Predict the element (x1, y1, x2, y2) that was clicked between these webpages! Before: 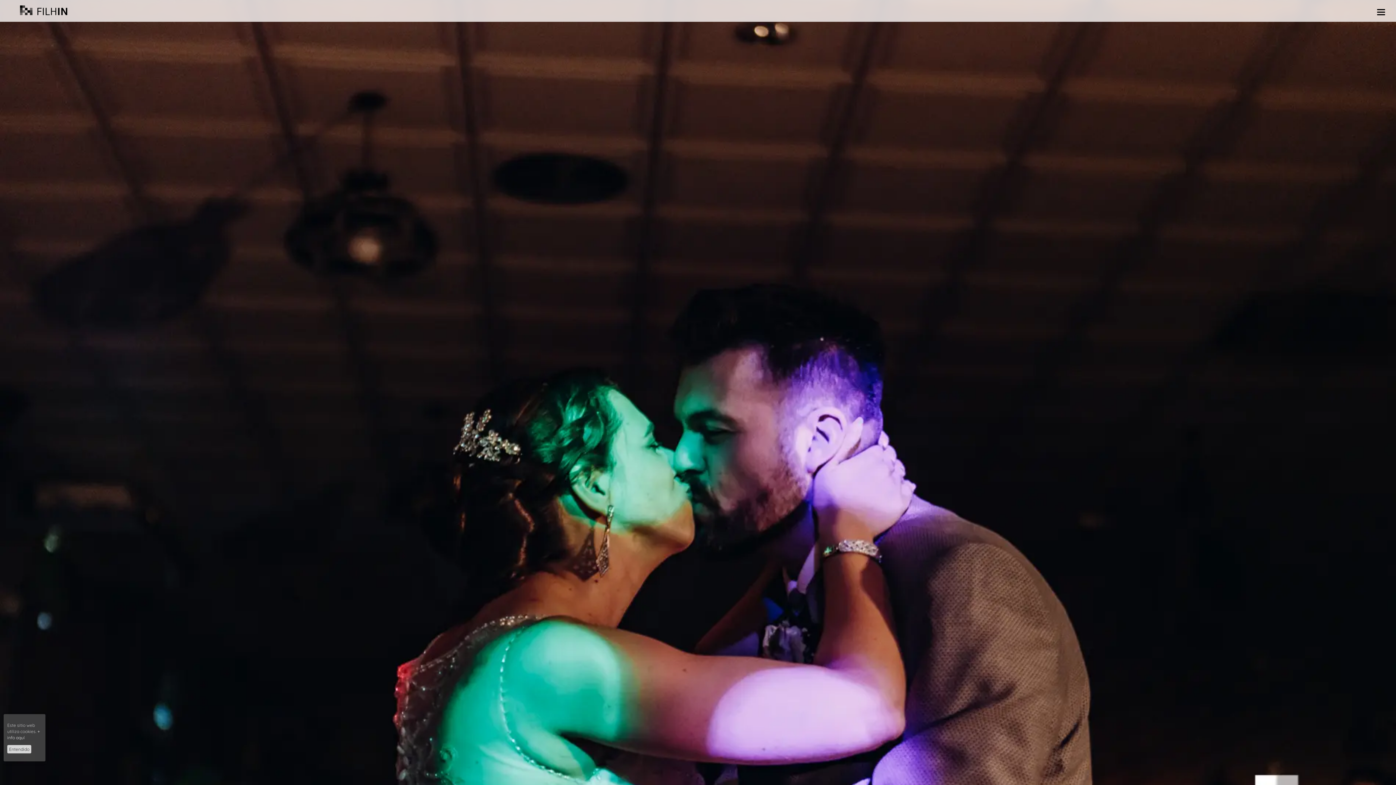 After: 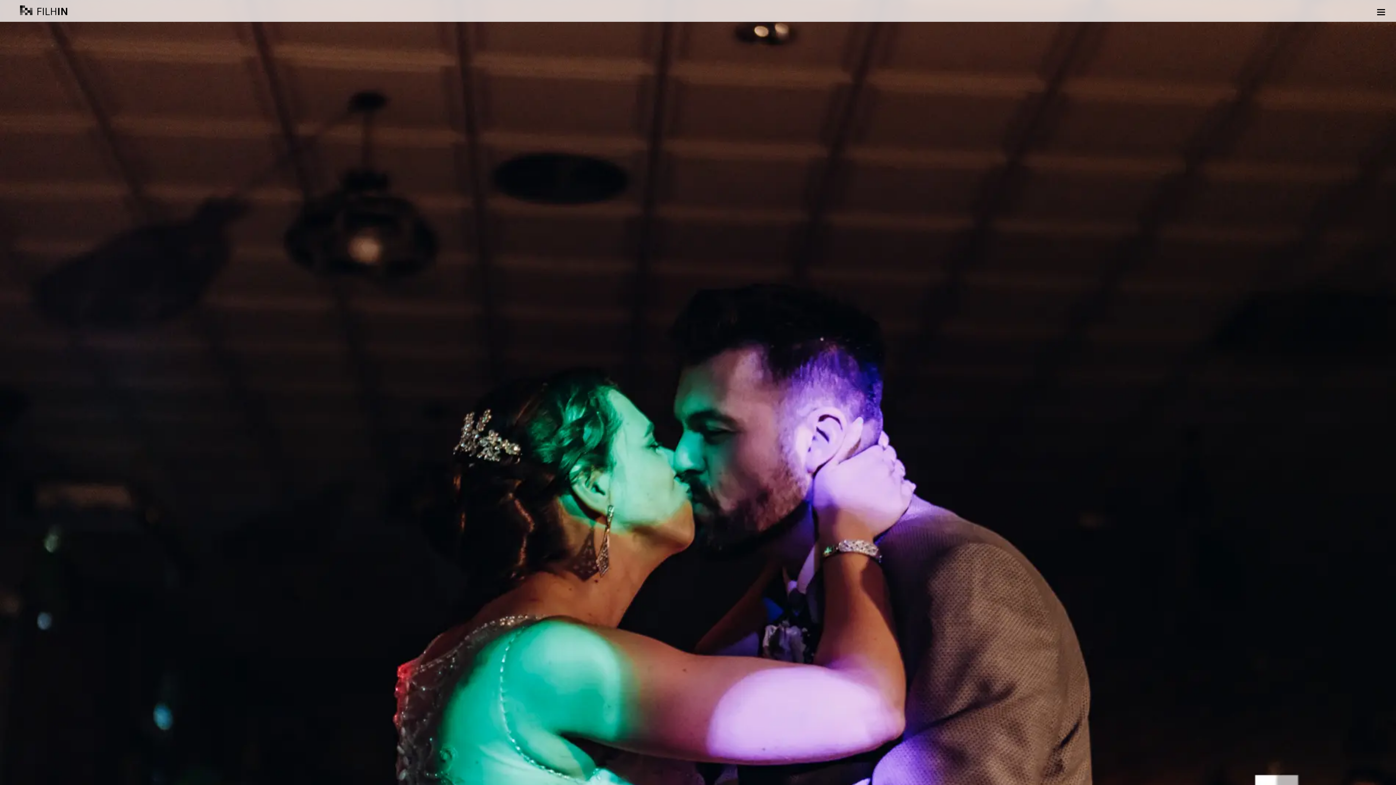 Action: label: Entendido bbox: (7, 745, 31, 753)